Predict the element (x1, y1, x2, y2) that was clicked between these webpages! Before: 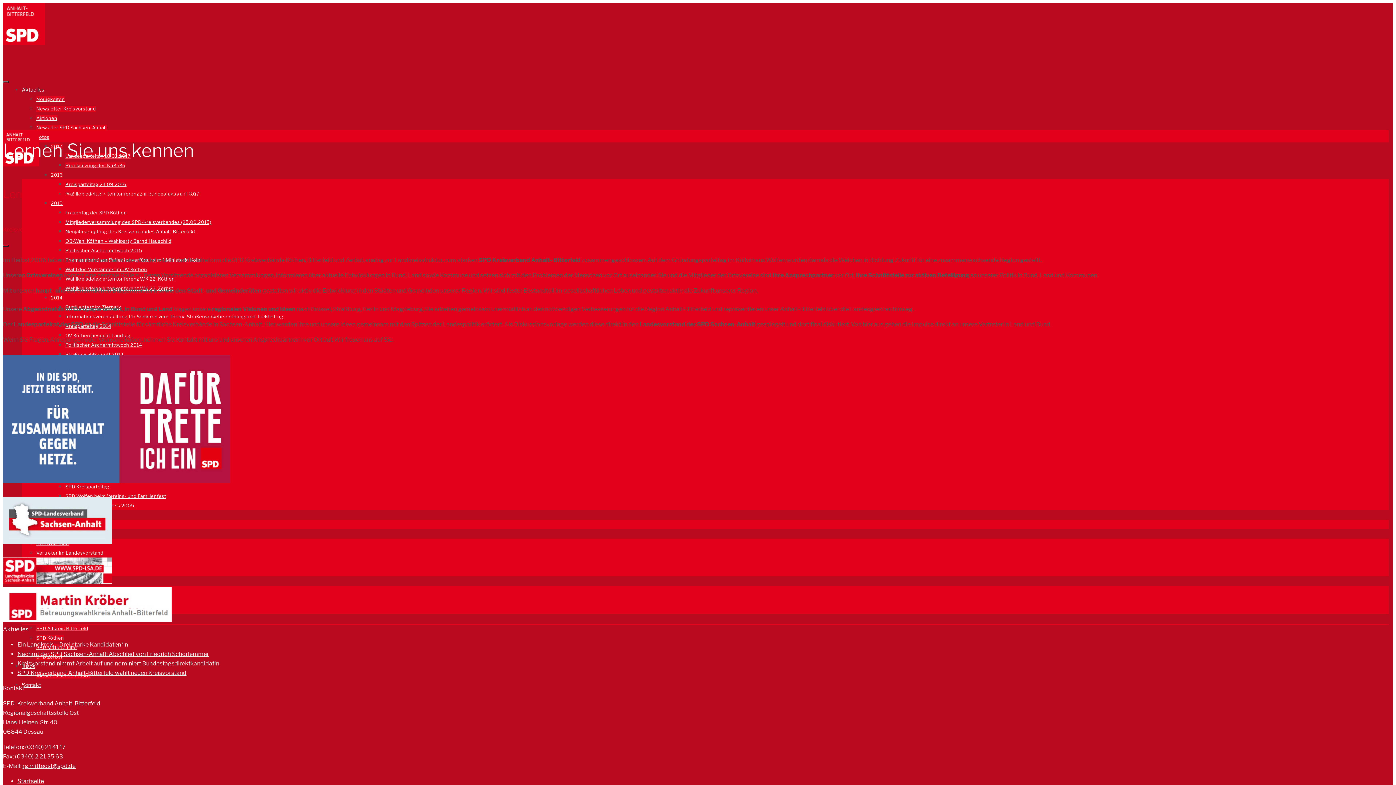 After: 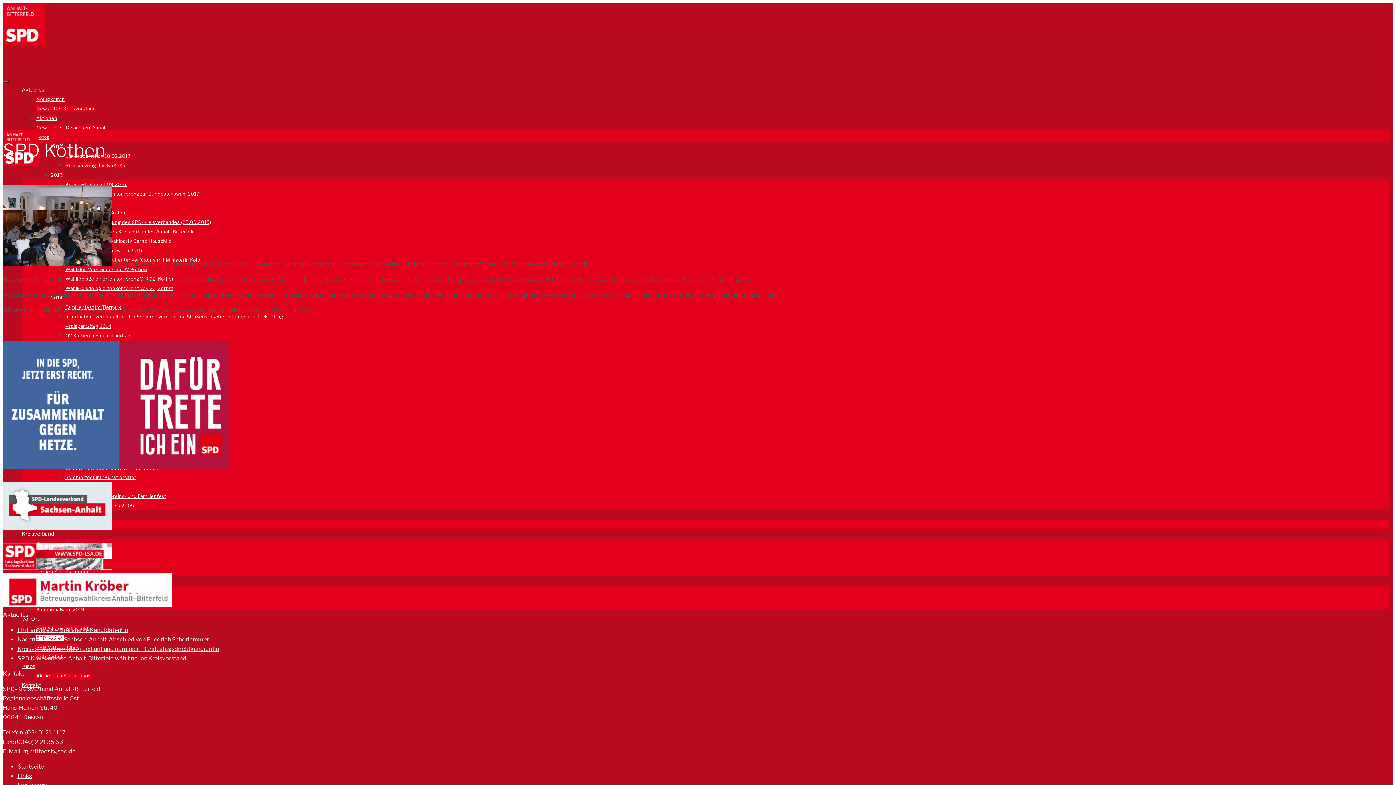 Action: label: SPD Köthen bbox: (36, 635, 64, 641)